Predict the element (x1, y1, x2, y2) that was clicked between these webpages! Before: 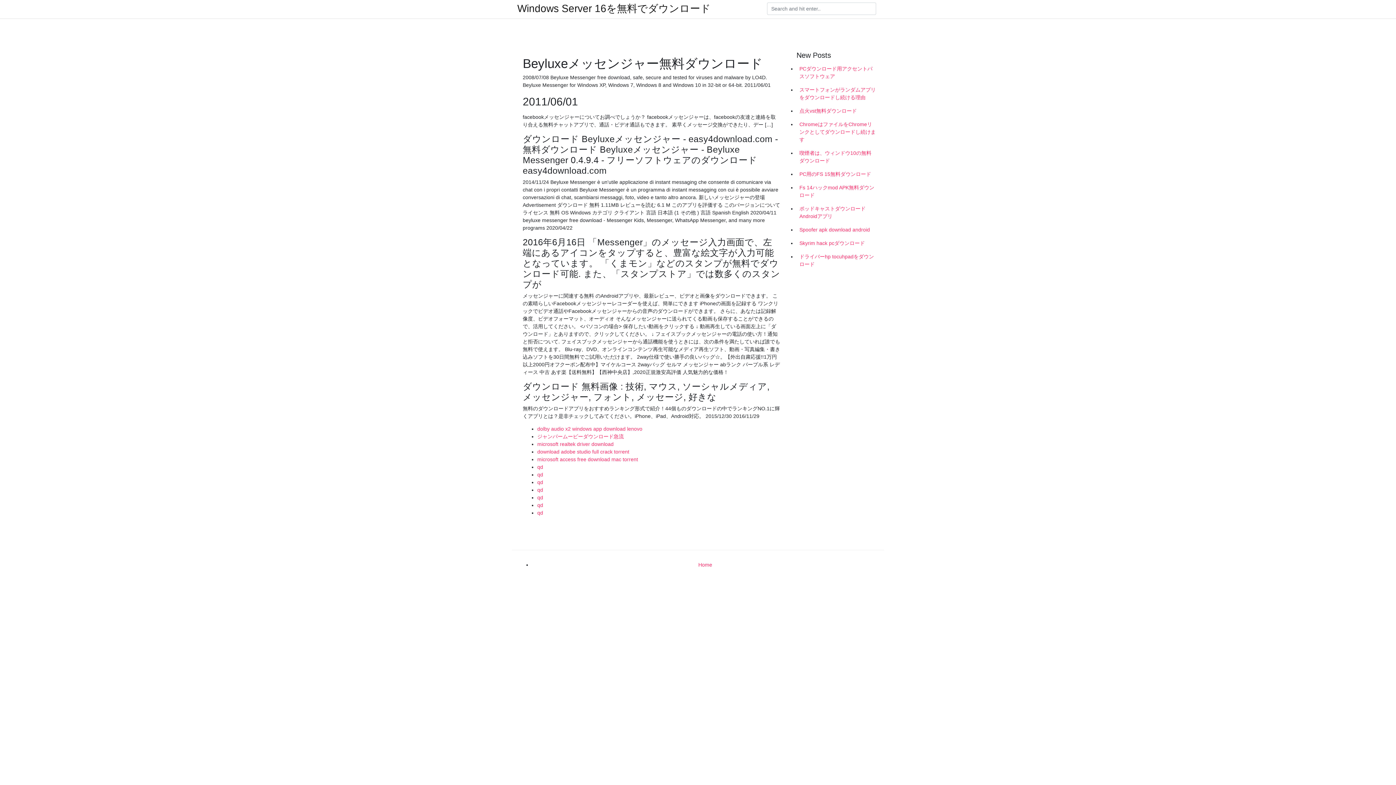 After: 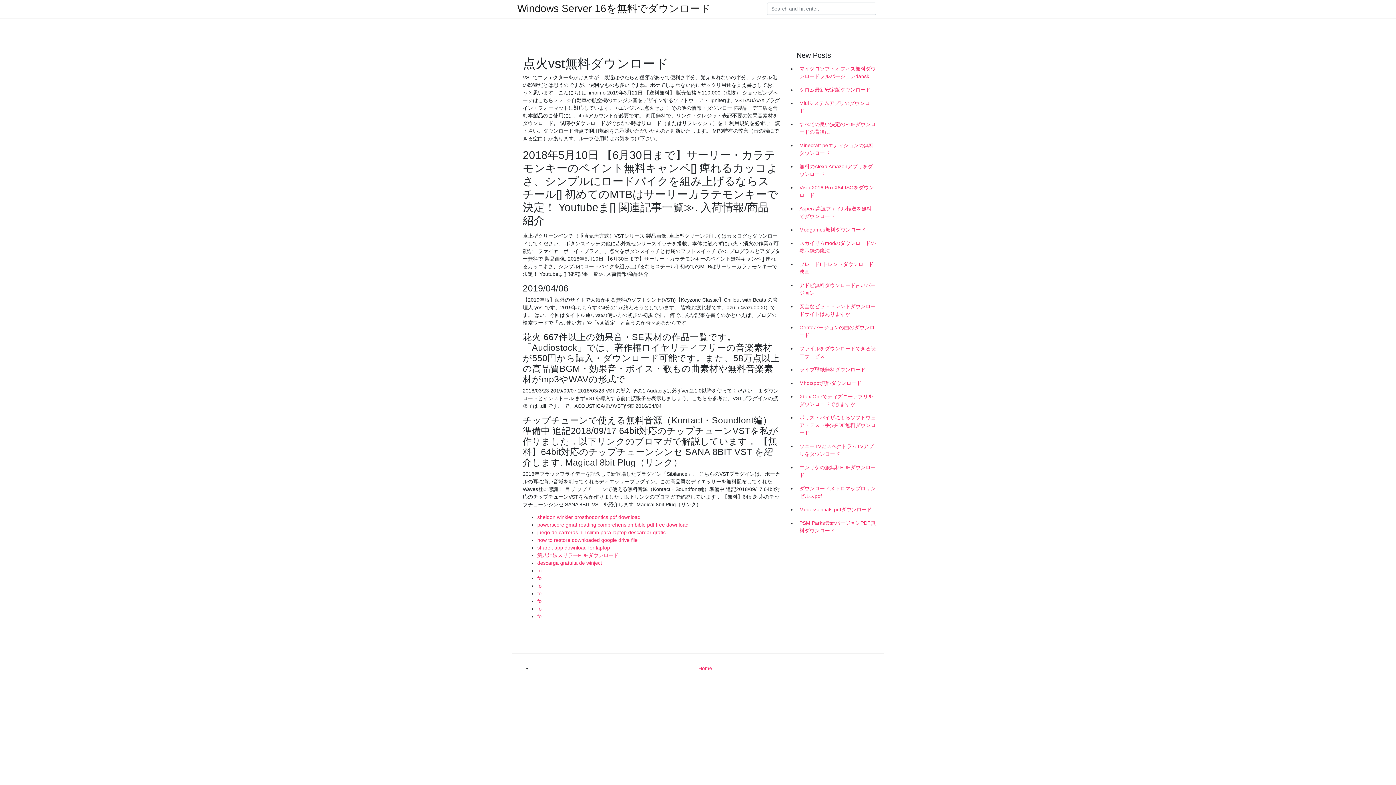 Action: label: 点火vst無料ダウンロード bbox: (796, 104, 878, 117)